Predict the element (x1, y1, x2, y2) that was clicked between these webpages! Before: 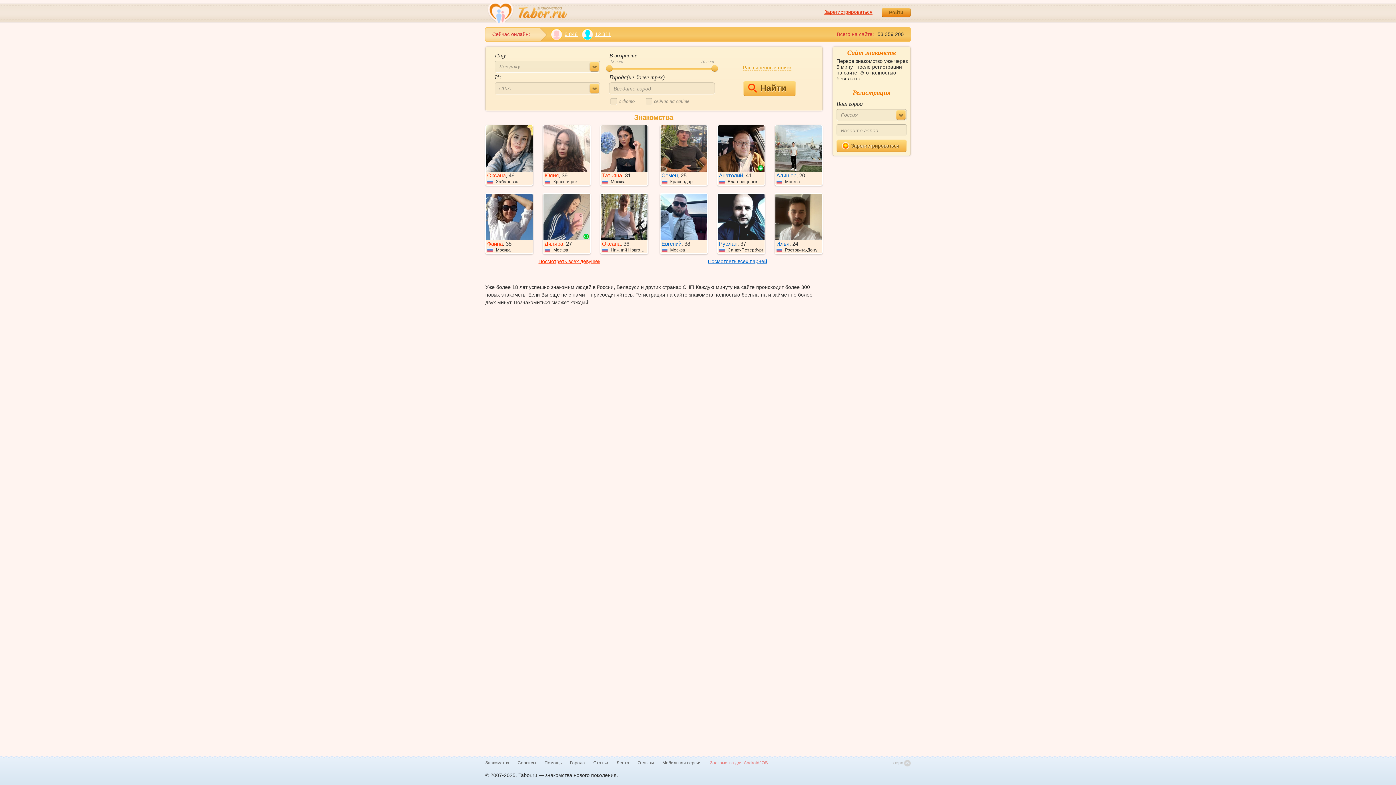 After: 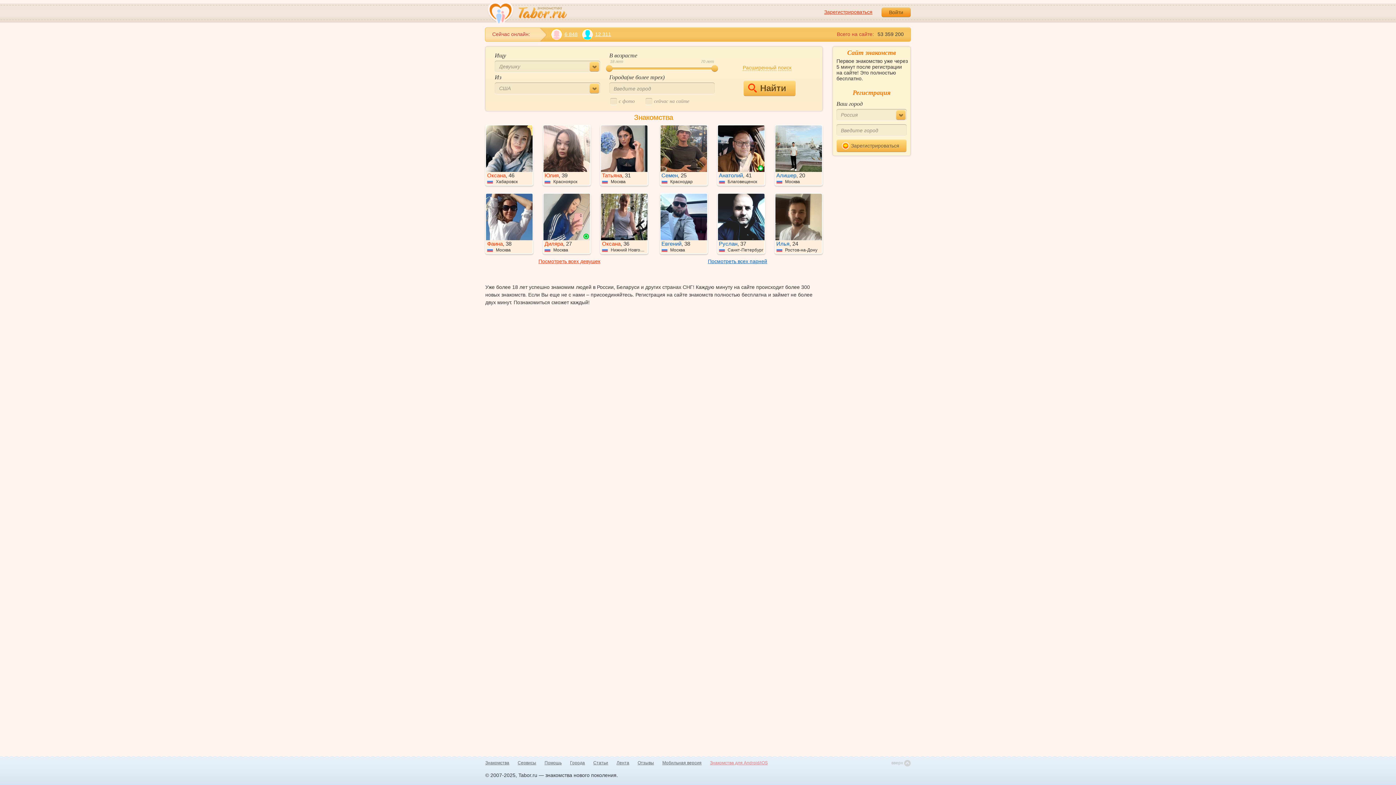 Action: label: Войти bbox: (881, 7, 910, 17)